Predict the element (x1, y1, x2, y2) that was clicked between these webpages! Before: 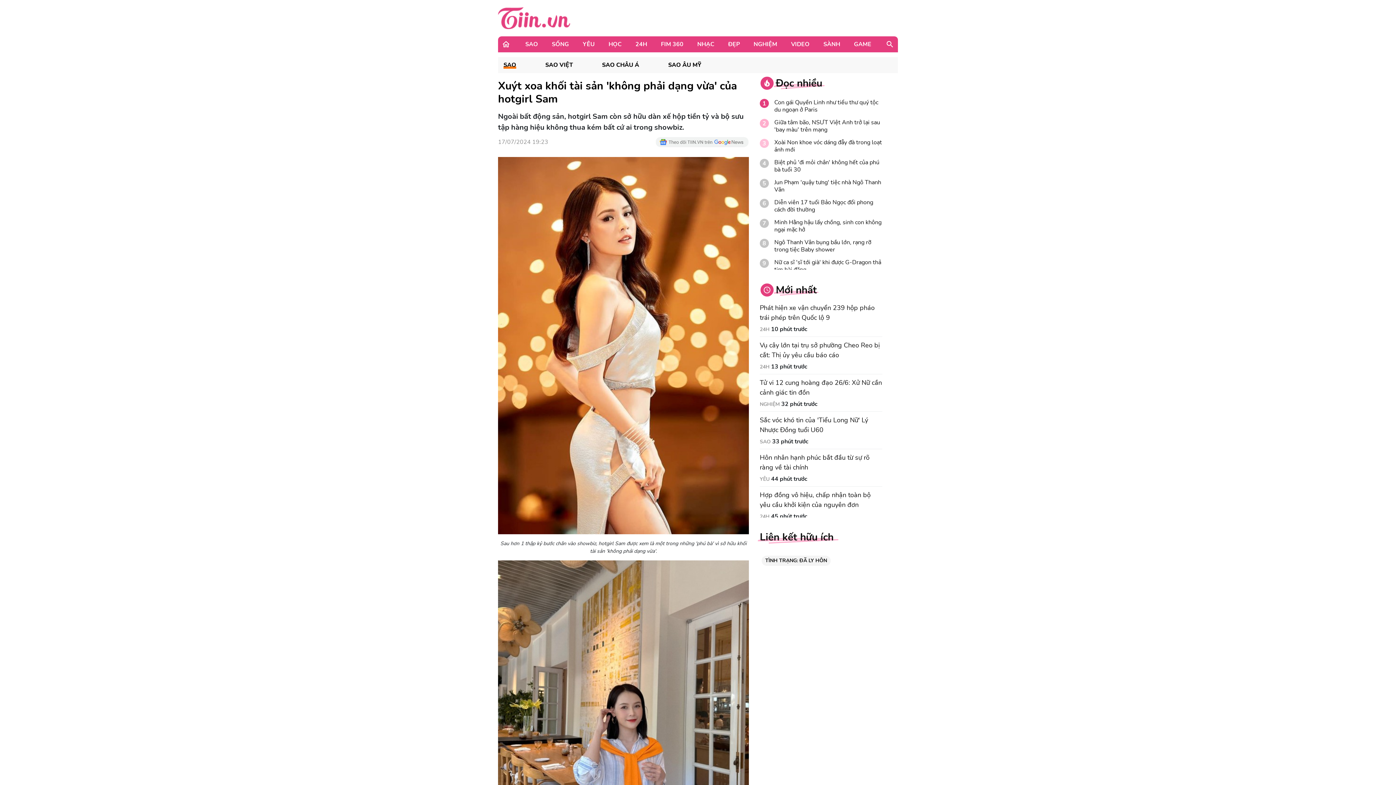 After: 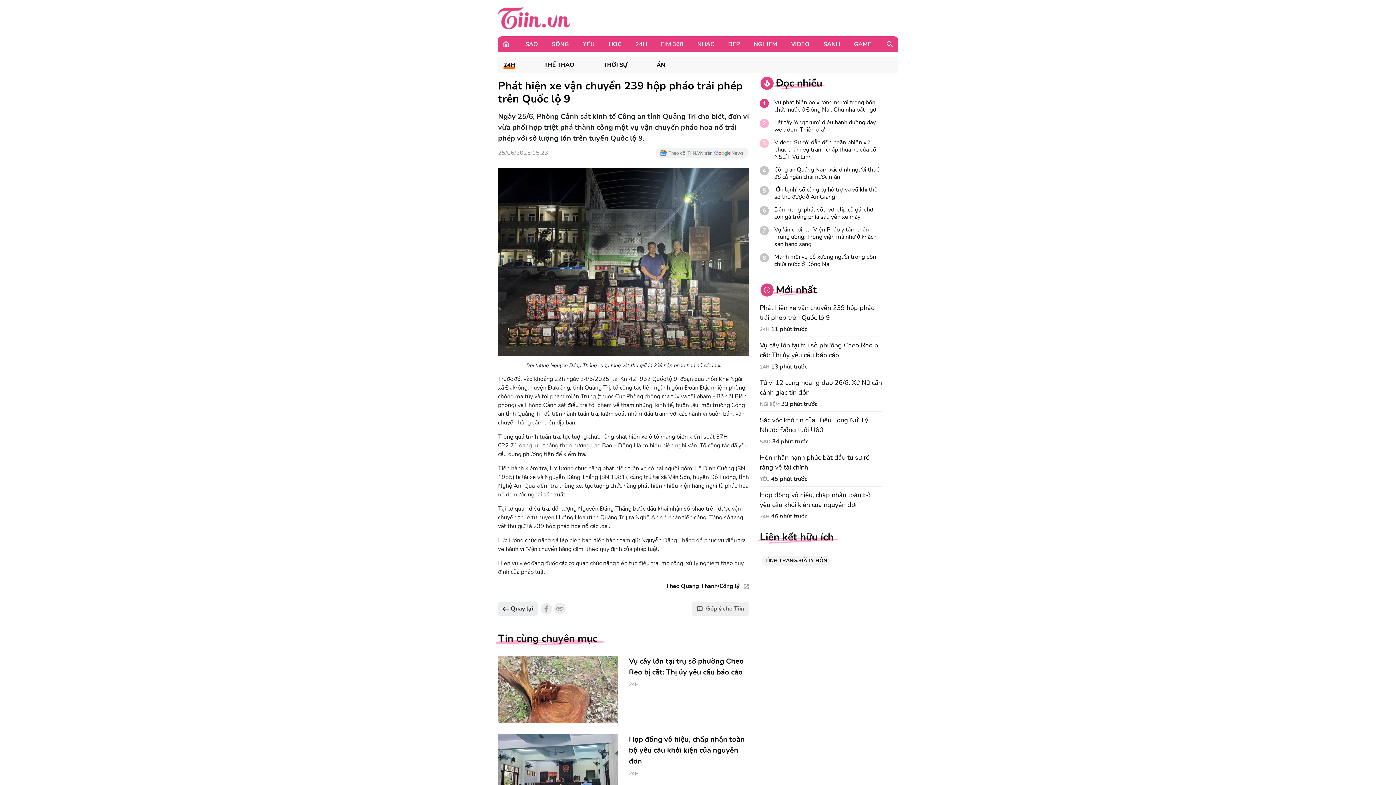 Action: bbox: (760, 303, 882, 322) label: Phát hiện xe vận chuyển 239 hộp pháo trái phép trên Quốc lộ 9